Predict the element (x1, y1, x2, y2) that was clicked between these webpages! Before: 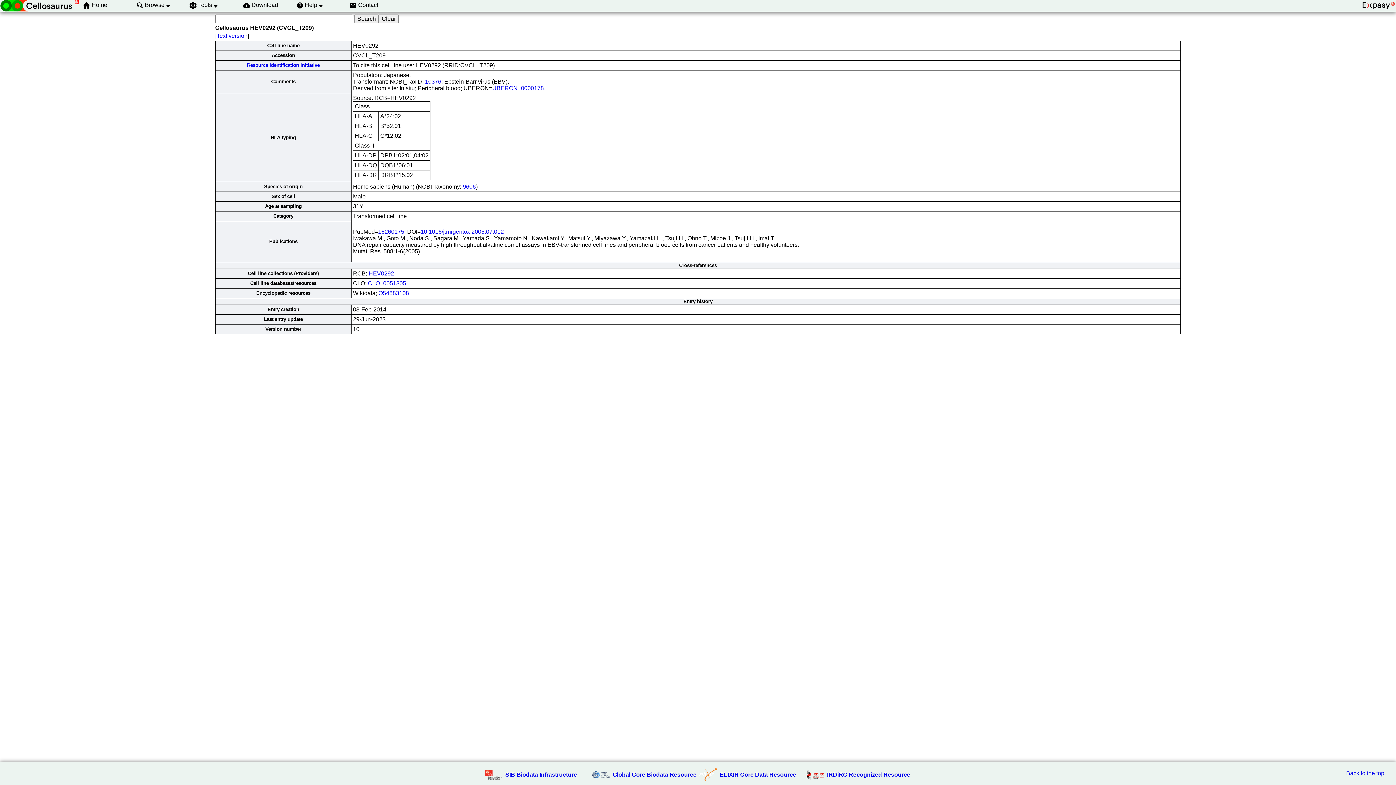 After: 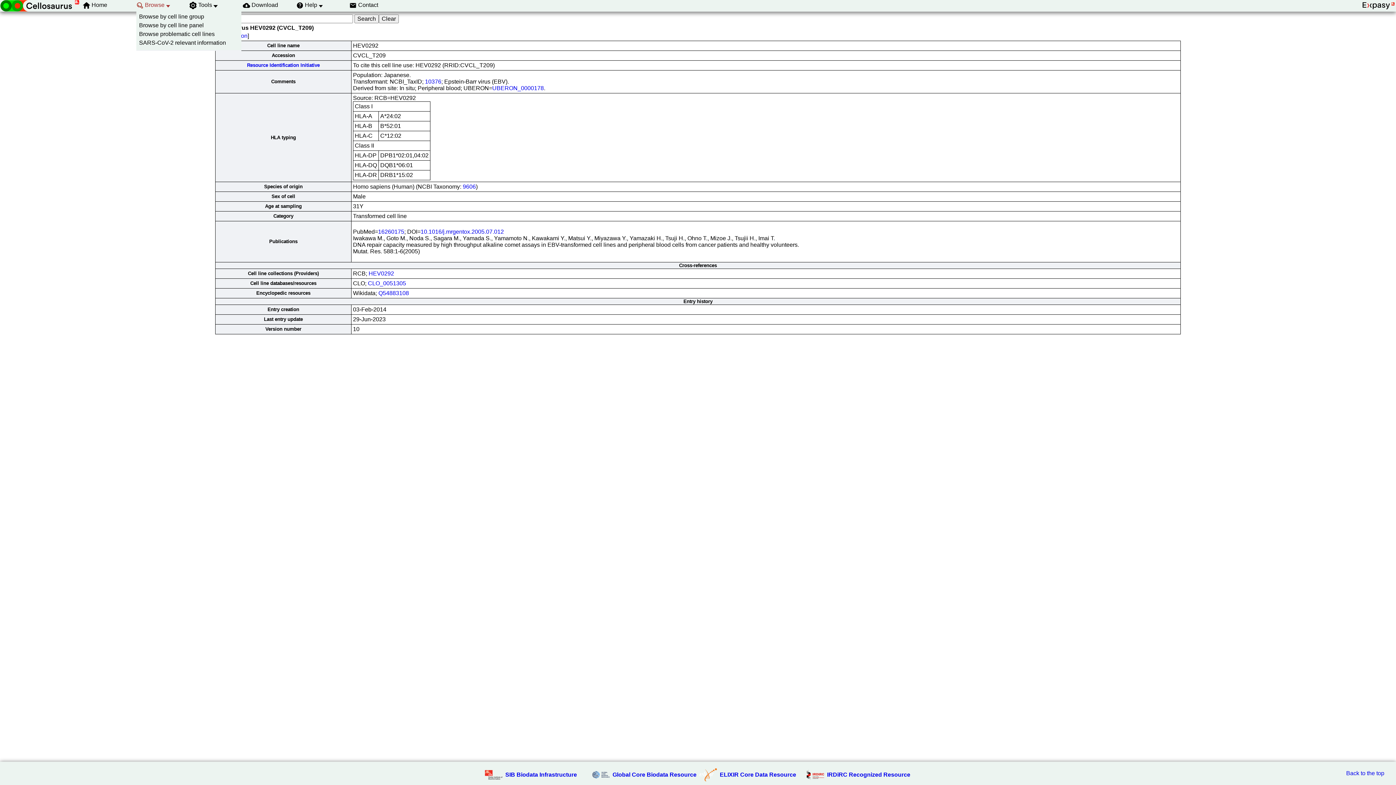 Action: label: Browse bbox: (144, 1, 164, 8)